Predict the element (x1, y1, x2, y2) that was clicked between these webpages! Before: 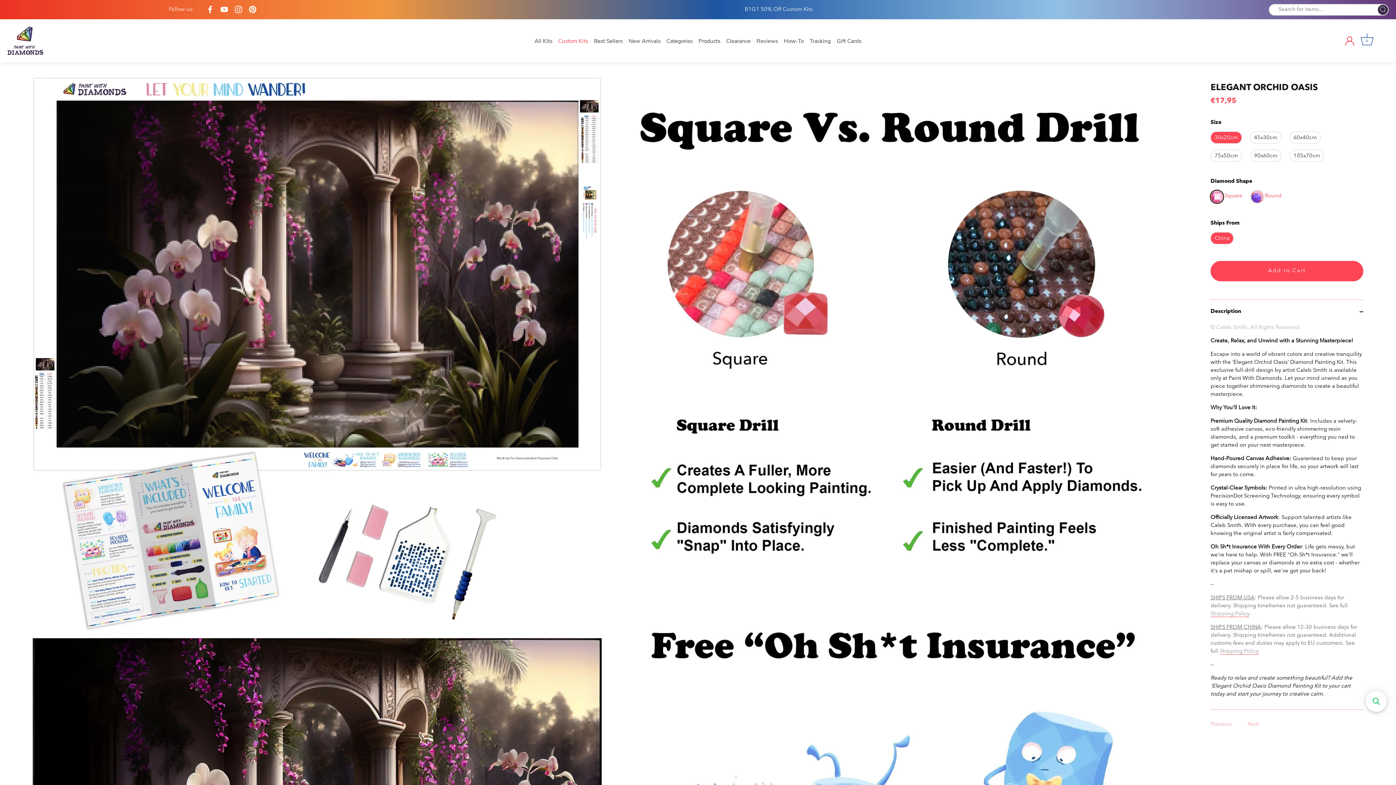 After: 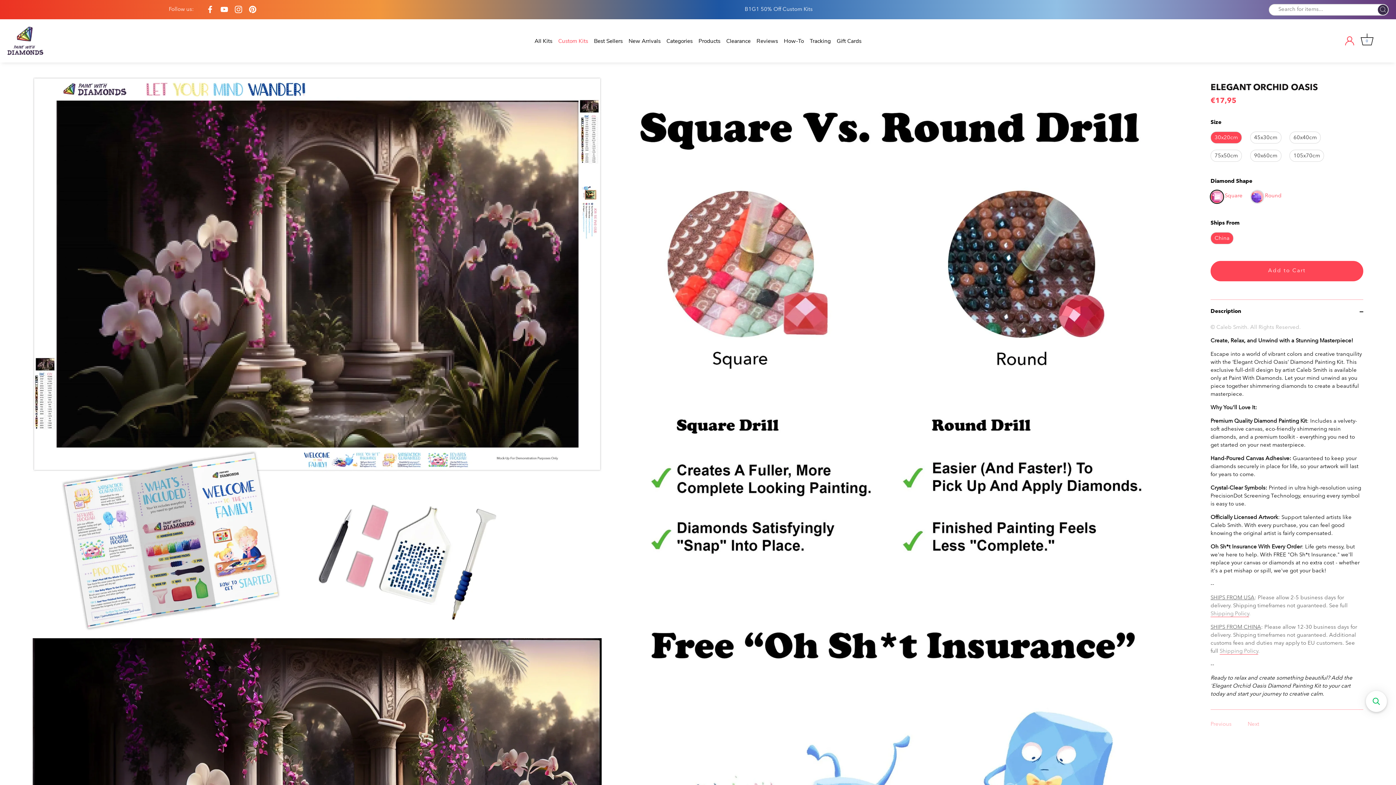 Action: label: Search bbox: (1378, 4, 1388, 14)